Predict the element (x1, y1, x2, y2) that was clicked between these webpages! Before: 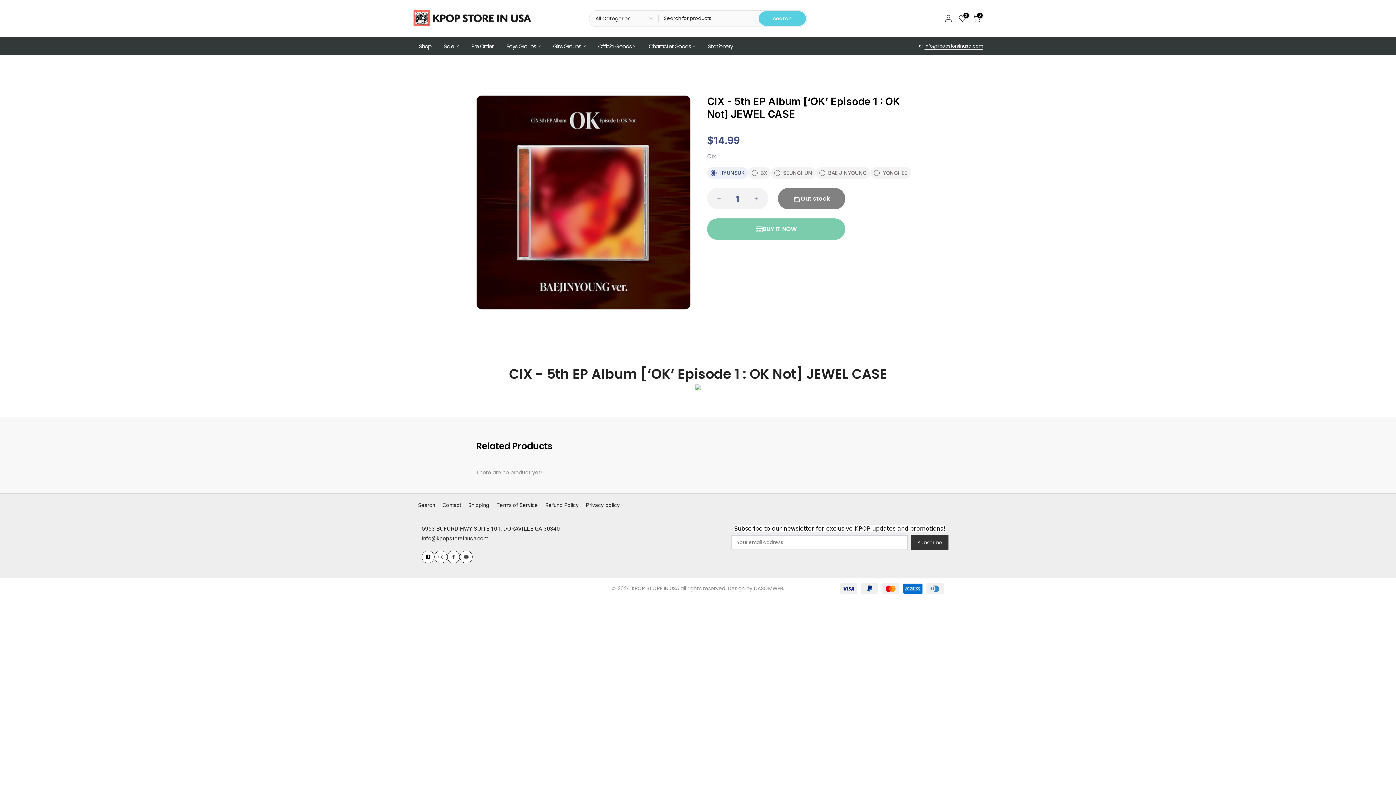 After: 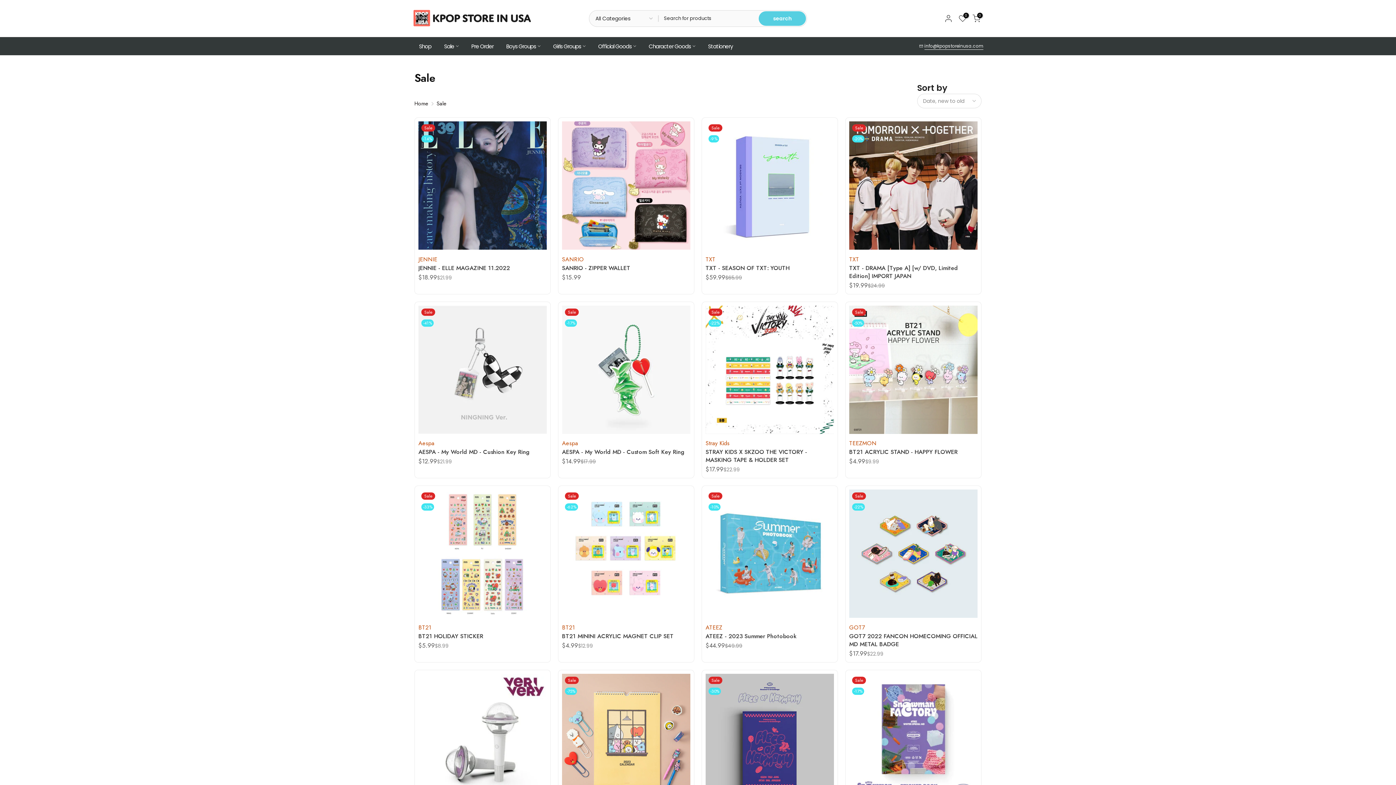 Action: label: Sale bbox: (437, 41, 465, 50)